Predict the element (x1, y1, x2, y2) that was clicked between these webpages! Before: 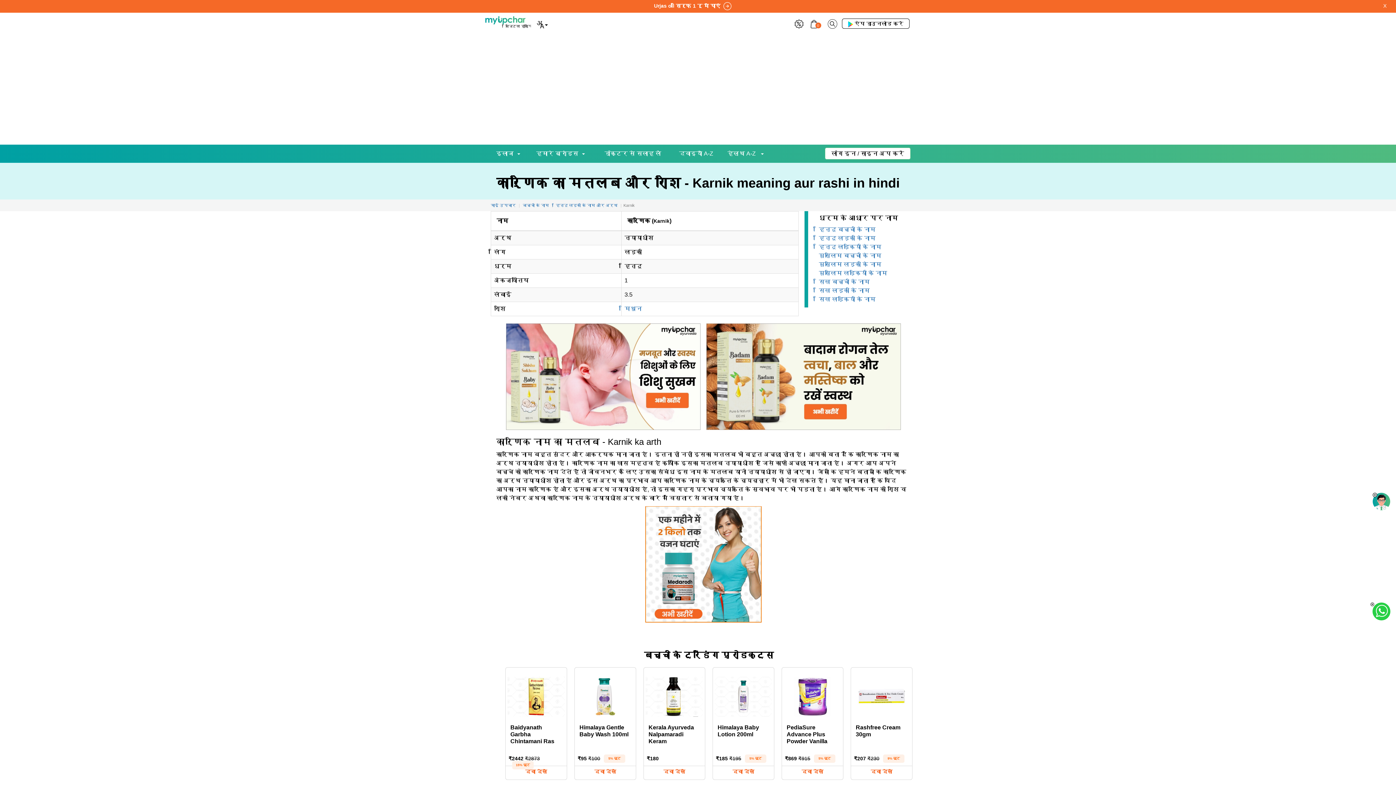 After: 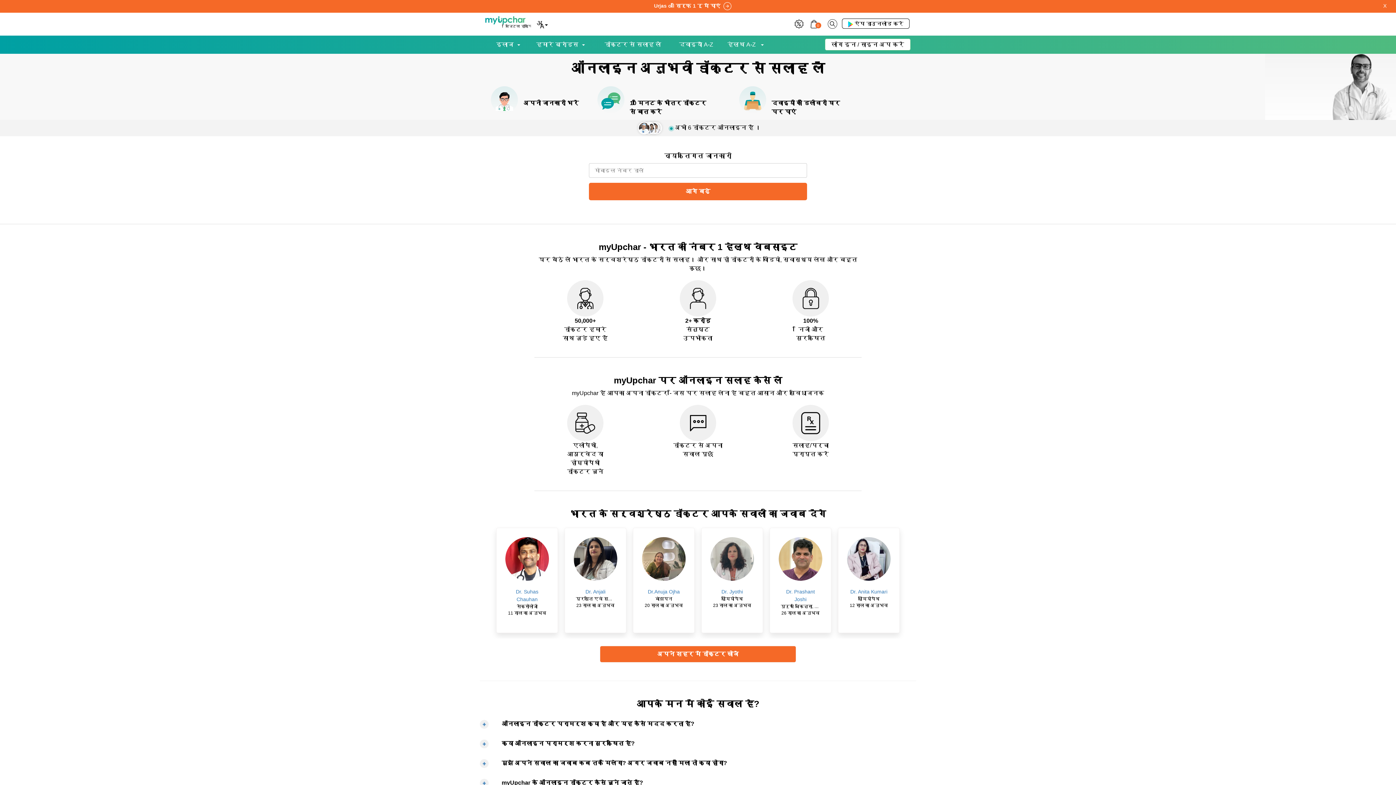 Action: bbox: (1373, 498, 1390, 504)